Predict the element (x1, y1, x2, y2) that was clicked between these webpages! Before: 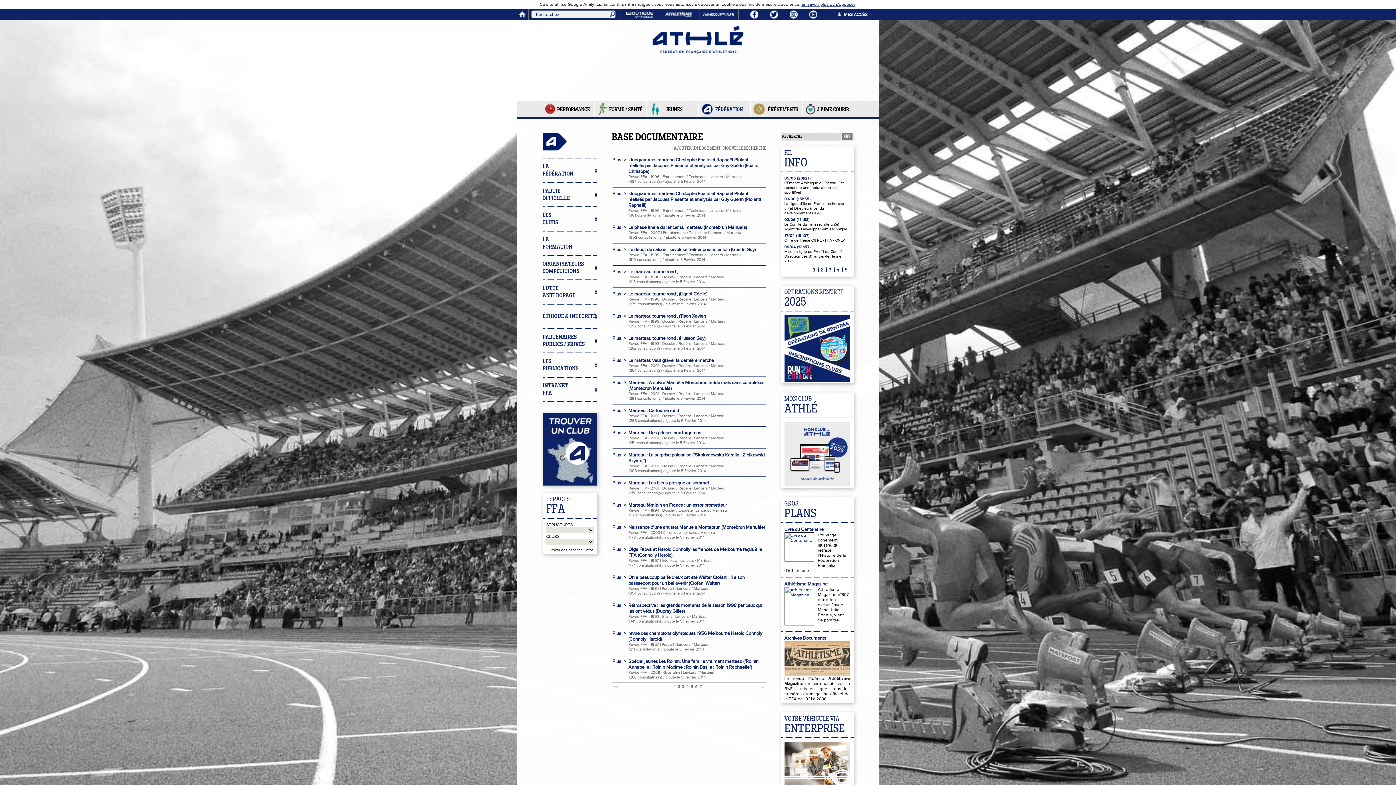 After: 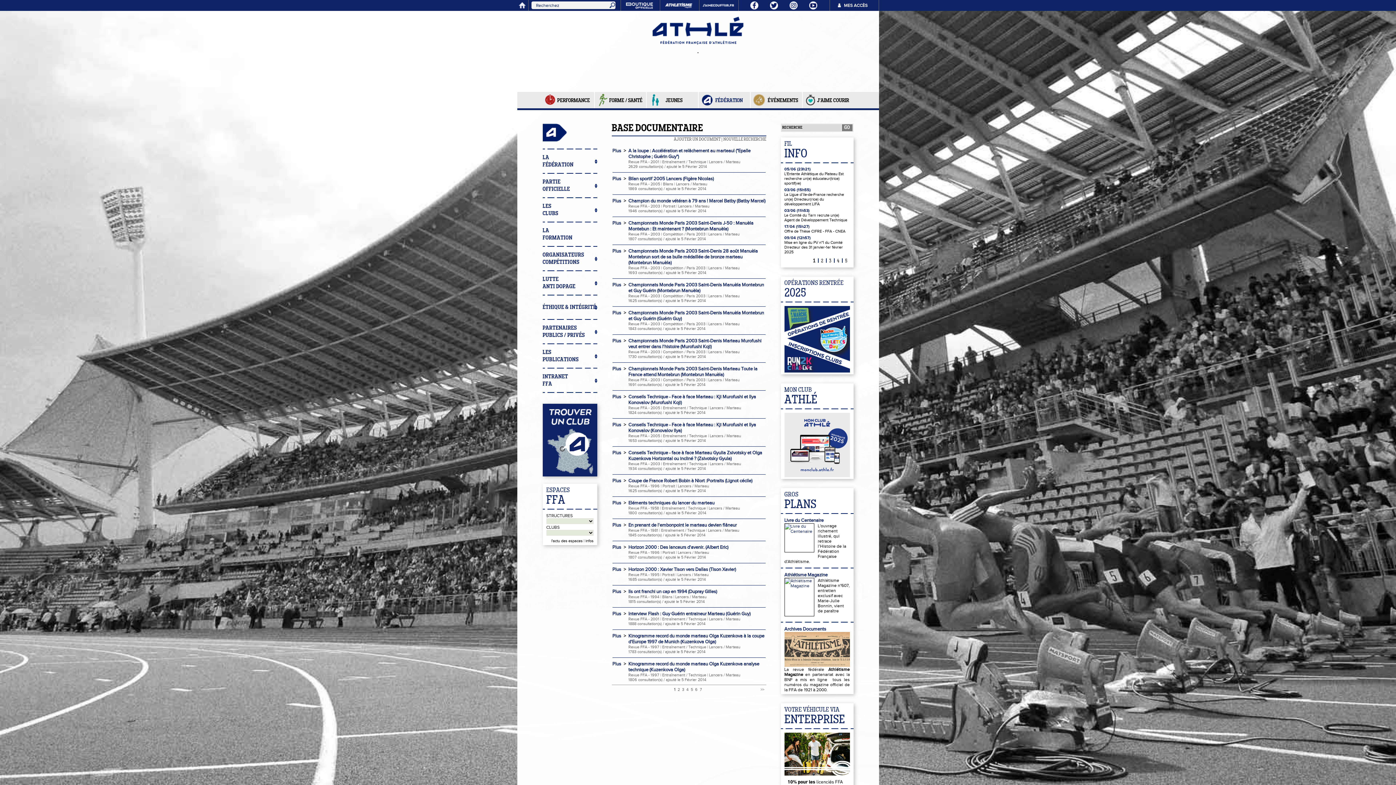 Action: bbox: (726, 230, 741, 235) label: Marteau